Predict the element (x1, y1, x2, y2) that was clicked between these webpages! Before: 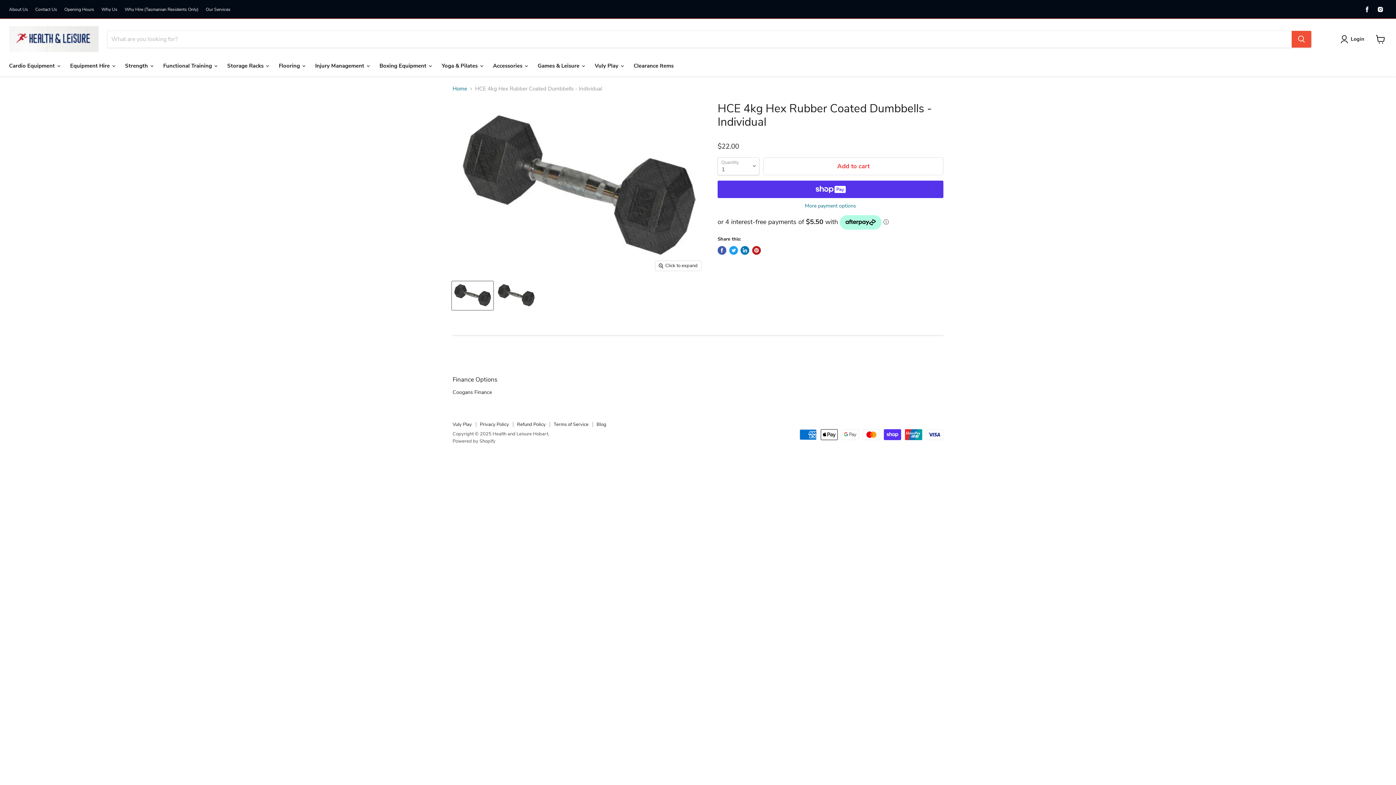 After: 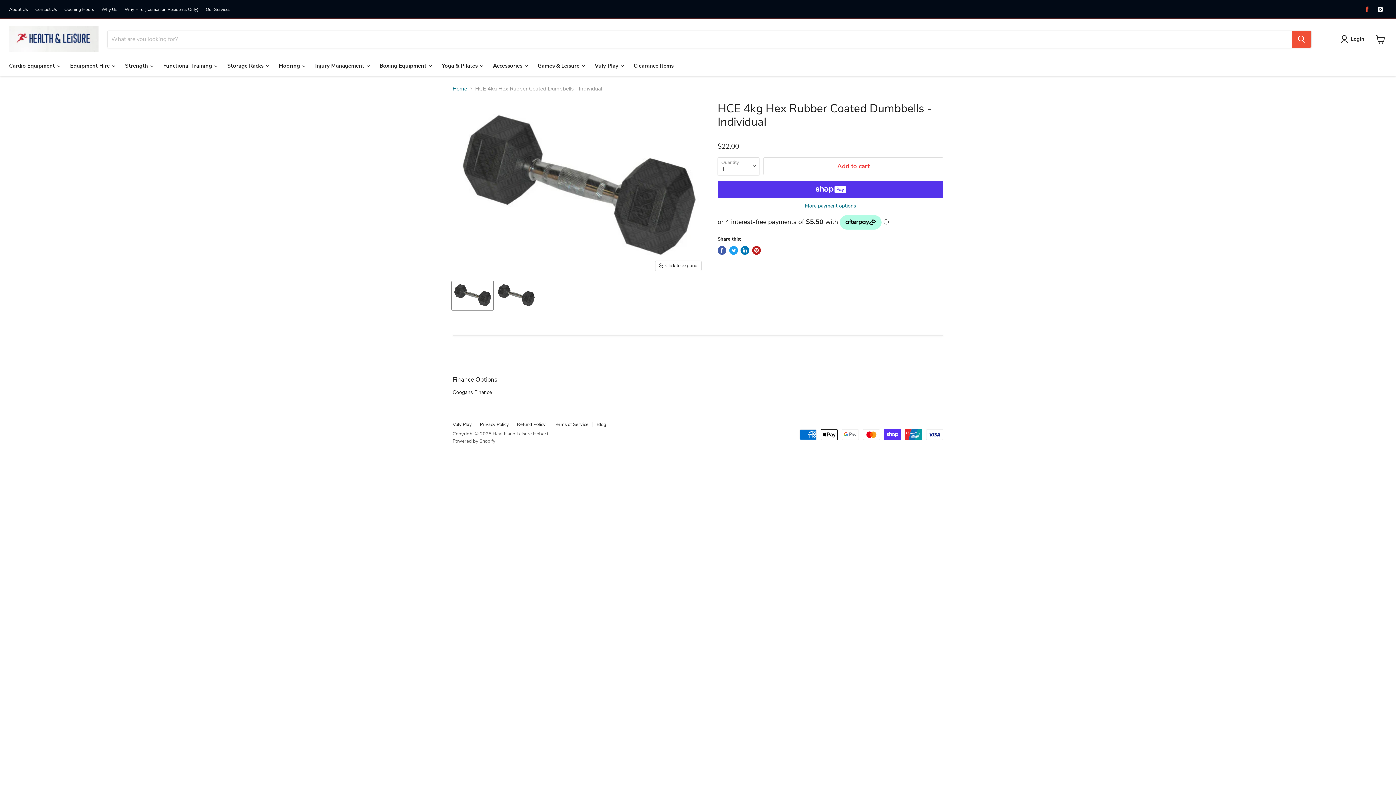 Action: bbox: (1362, 4, 1372, 14) label: Find us on Facebook